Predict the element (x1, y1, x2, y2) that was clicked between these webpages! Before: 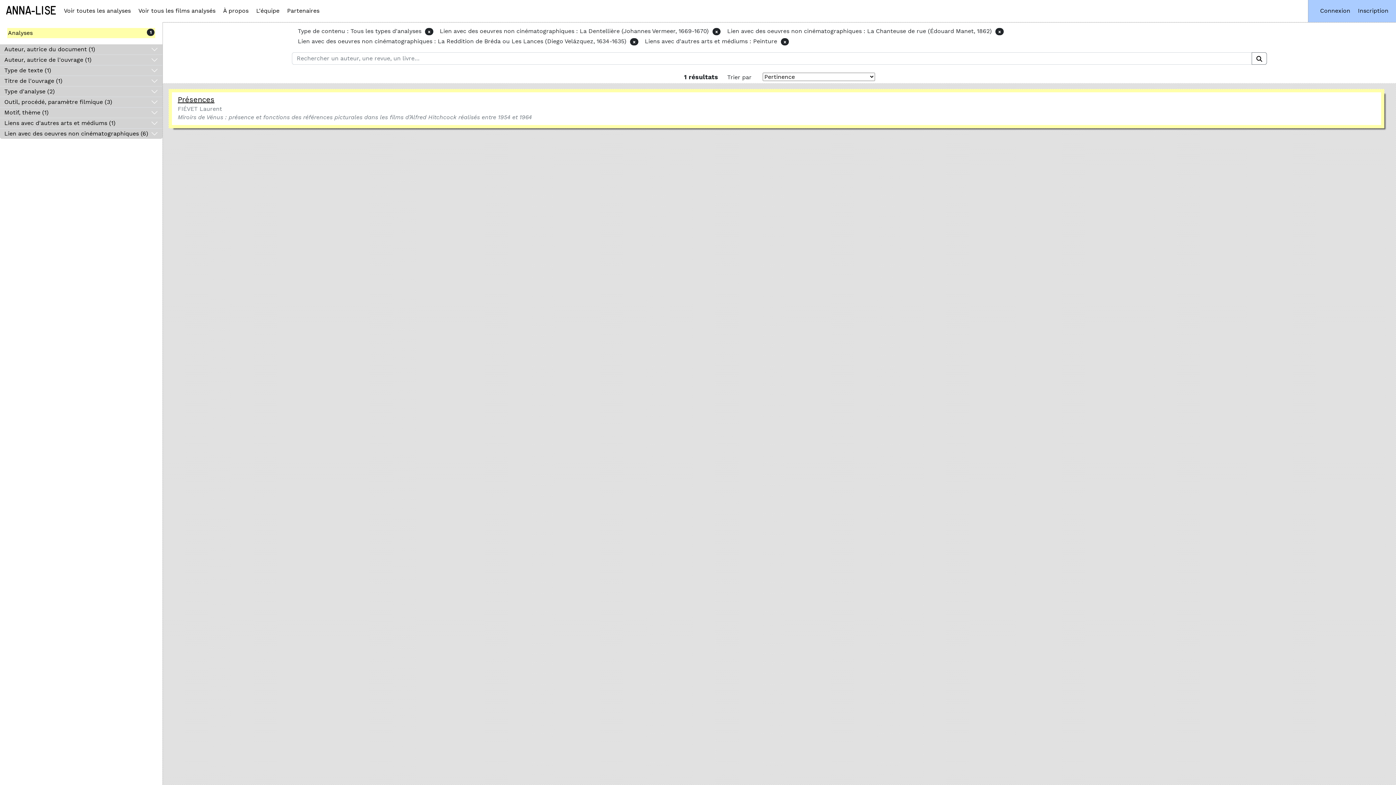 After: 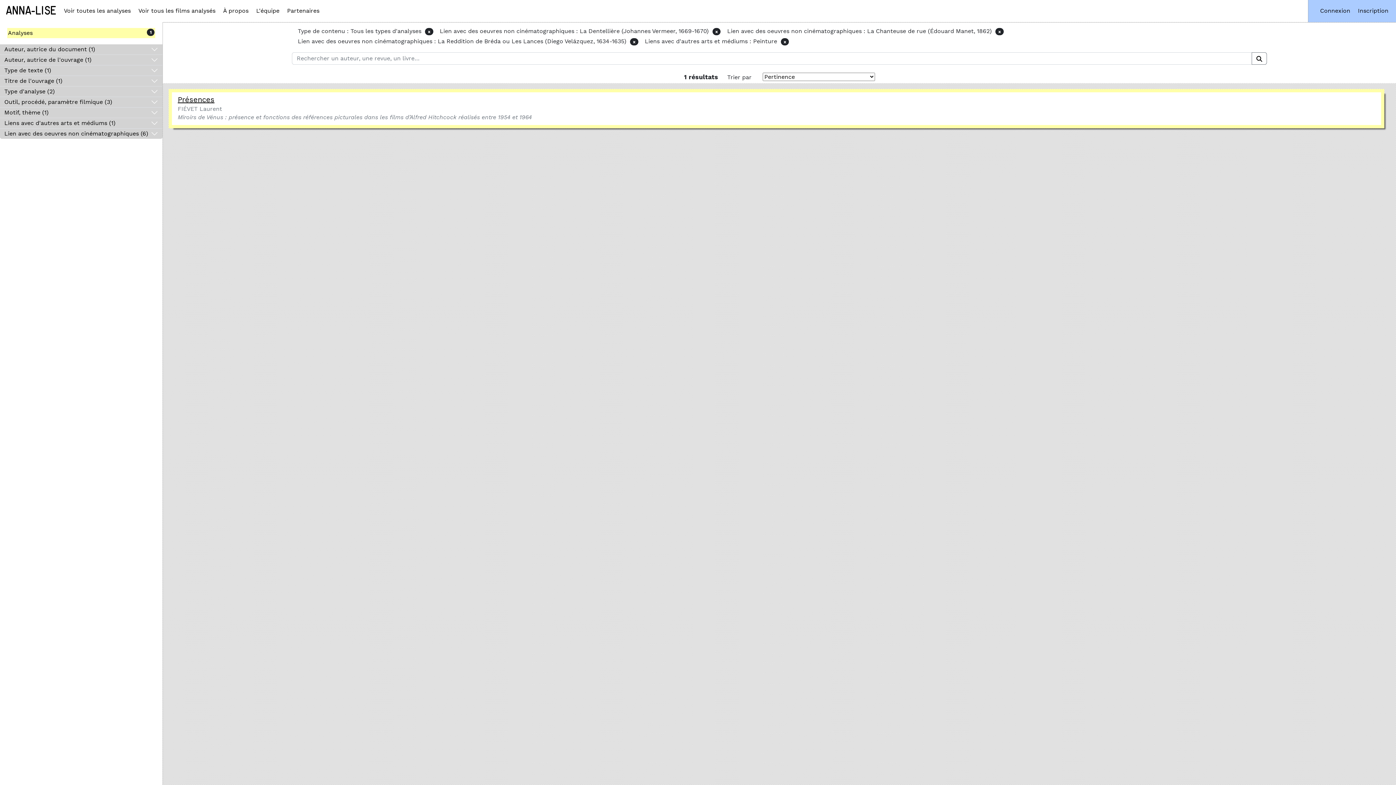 Action: bbox: (1251, 52, 1267, 64)